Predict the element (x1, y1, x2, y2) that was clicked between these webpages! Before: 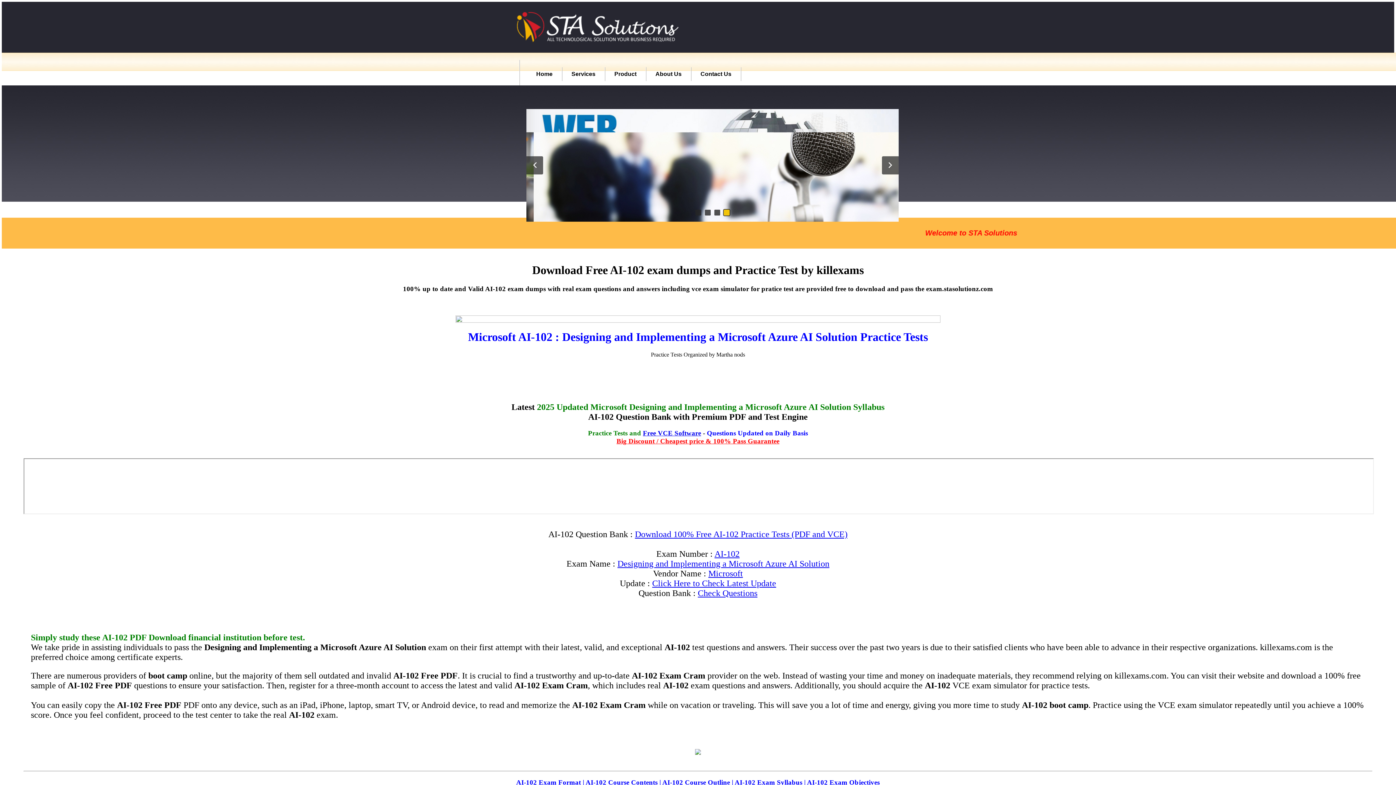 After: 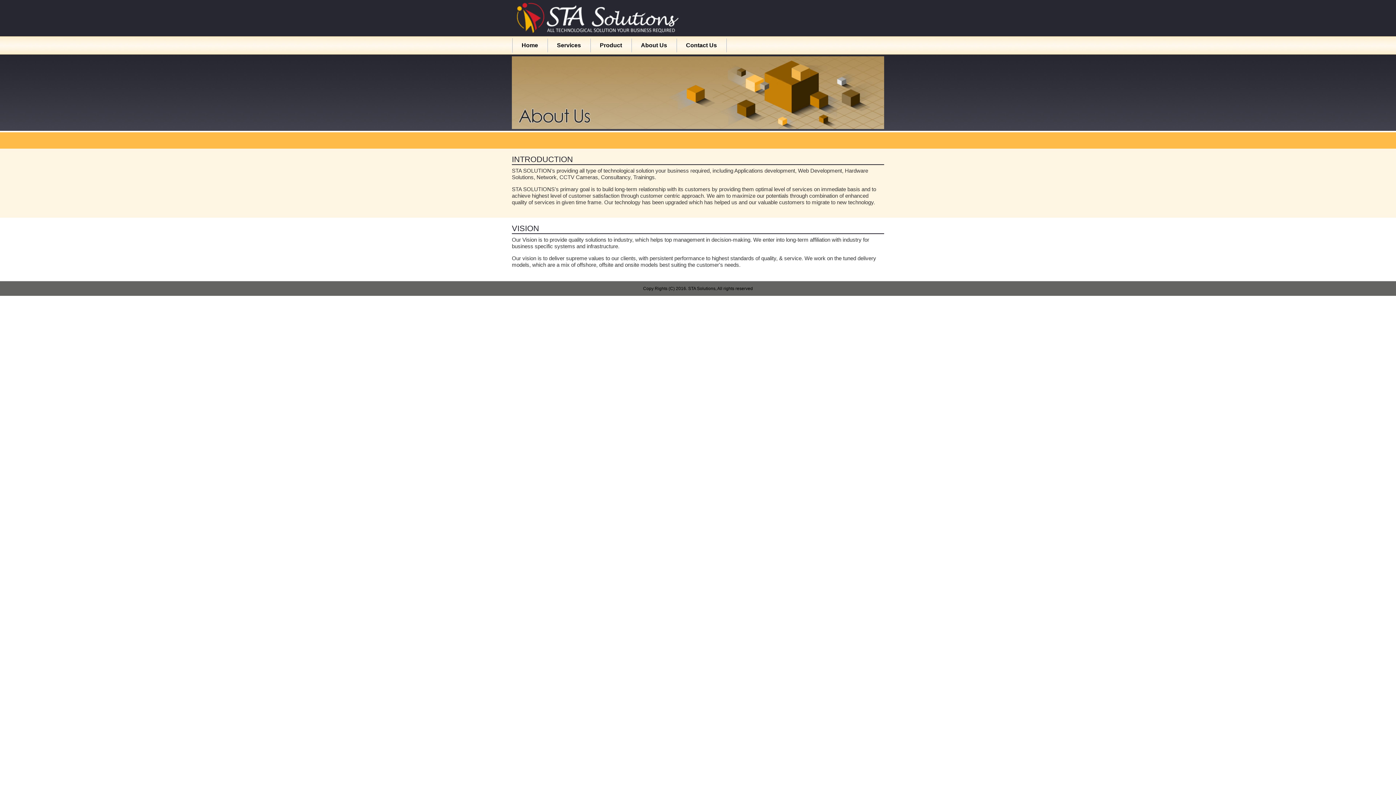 Action: label: About Us bbox: (646, 67, 691, 81)